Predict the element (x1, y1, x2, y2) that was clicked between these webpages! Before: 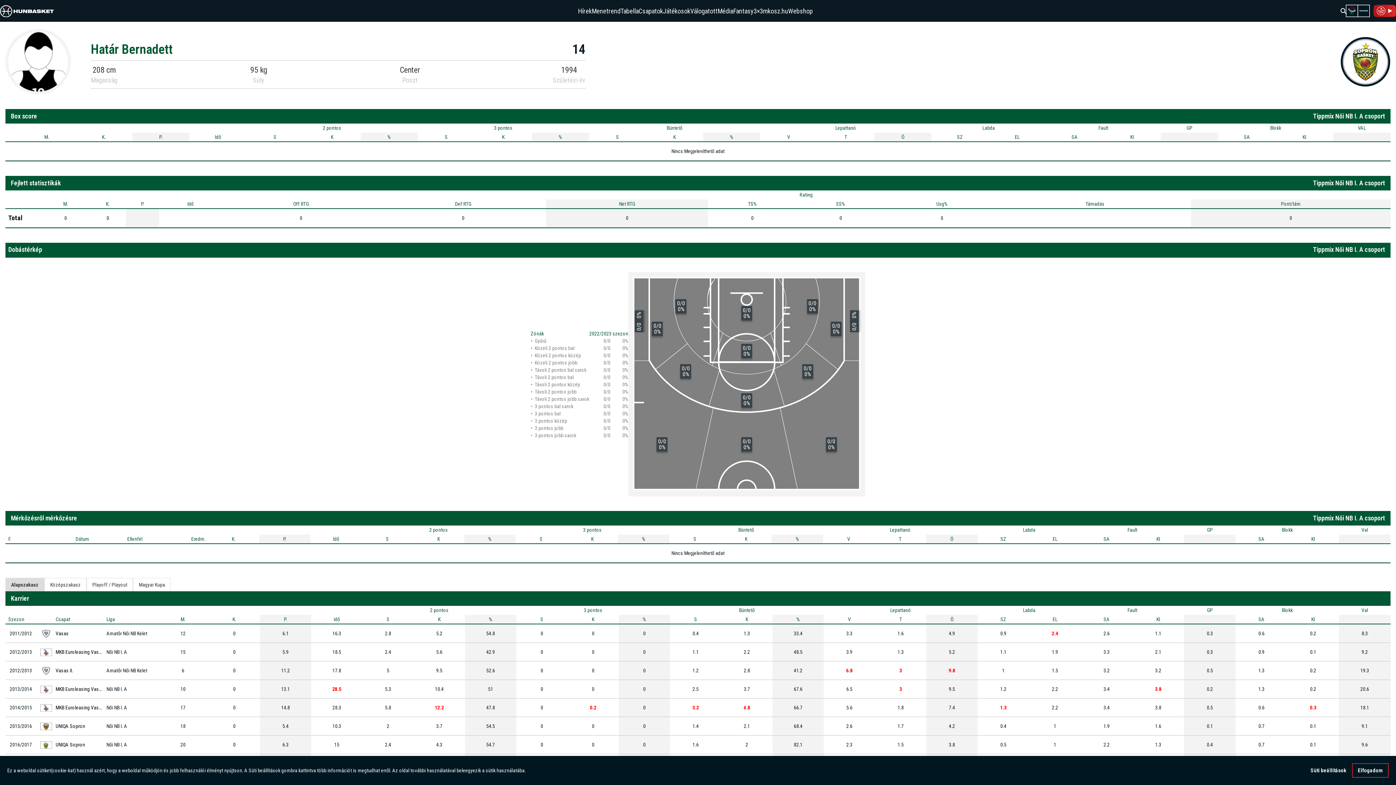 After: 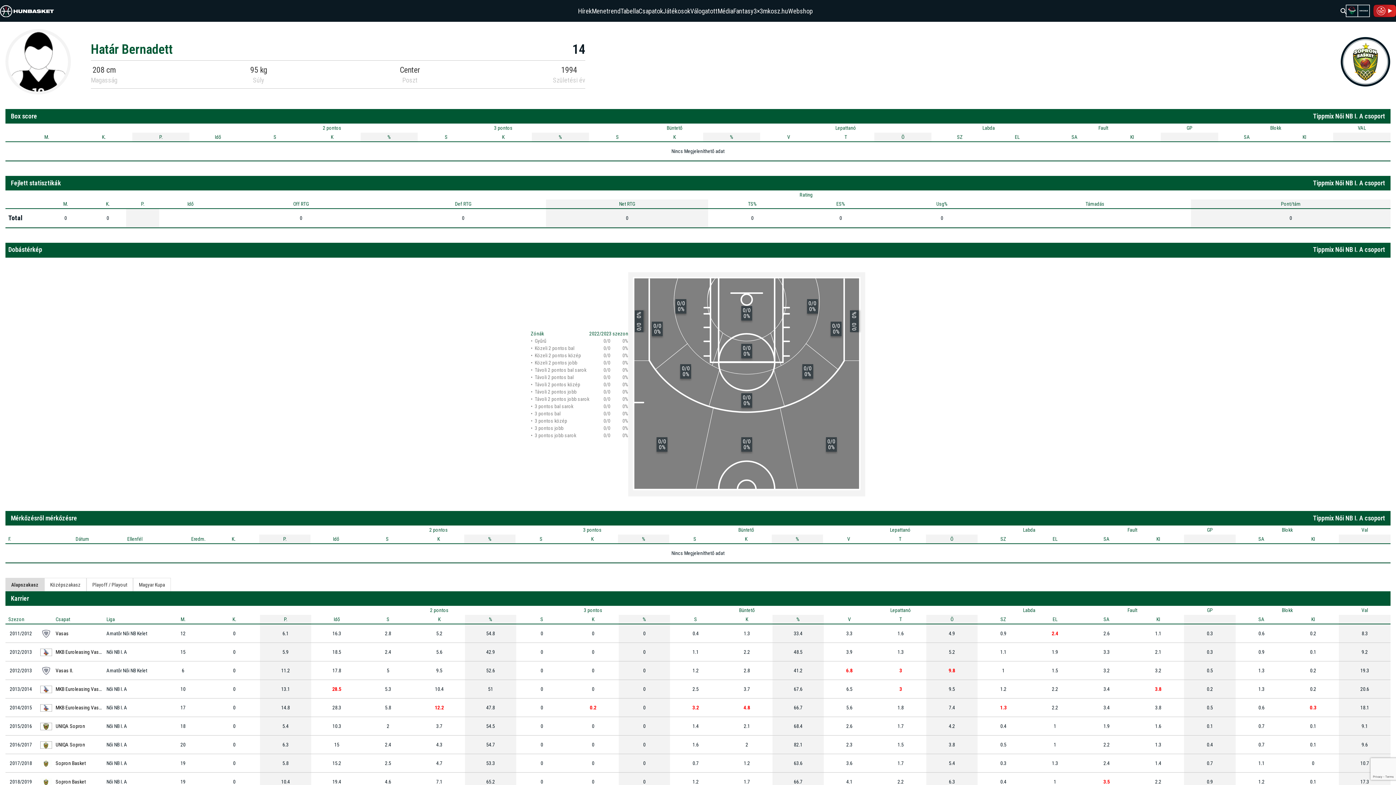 Action: bbox: (1352, 763, 1389, 778) label: Elfogadom